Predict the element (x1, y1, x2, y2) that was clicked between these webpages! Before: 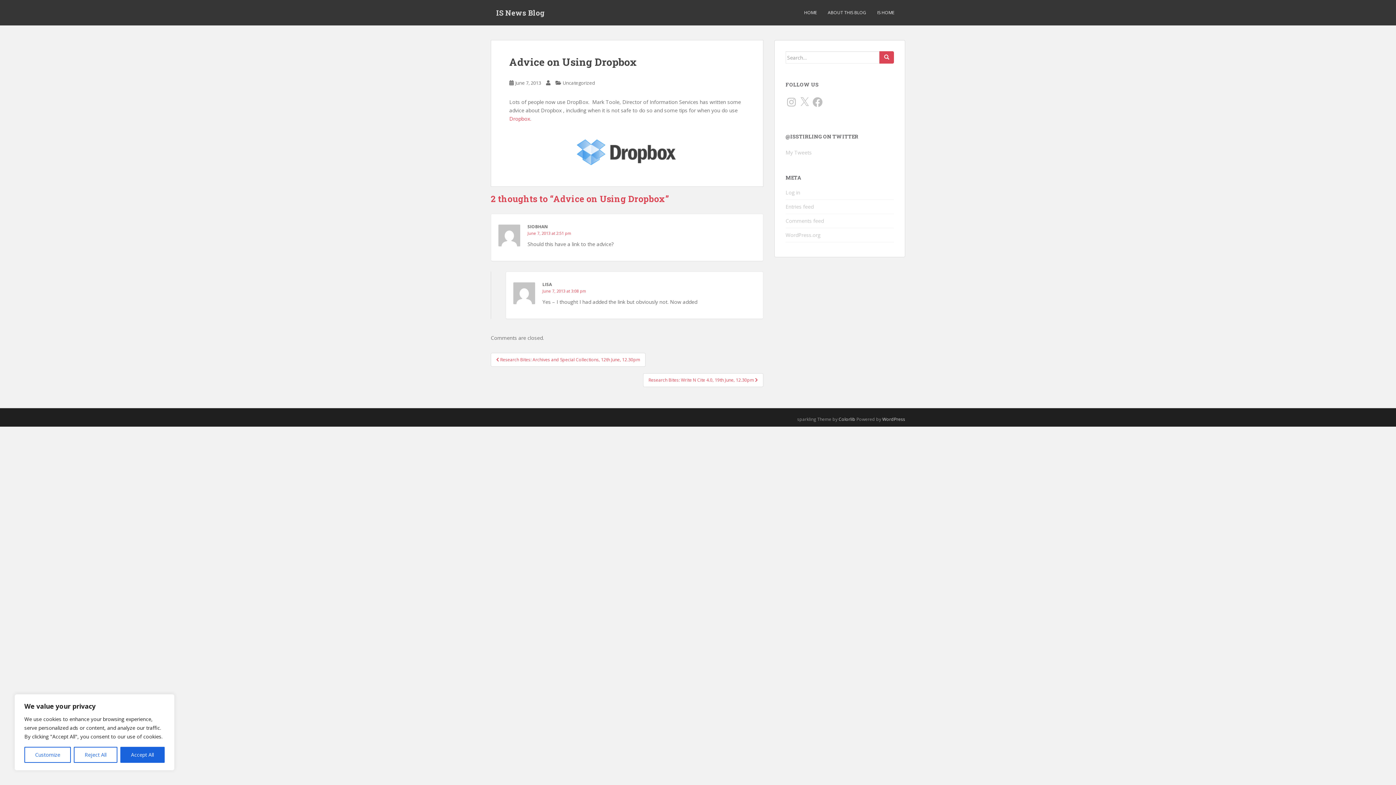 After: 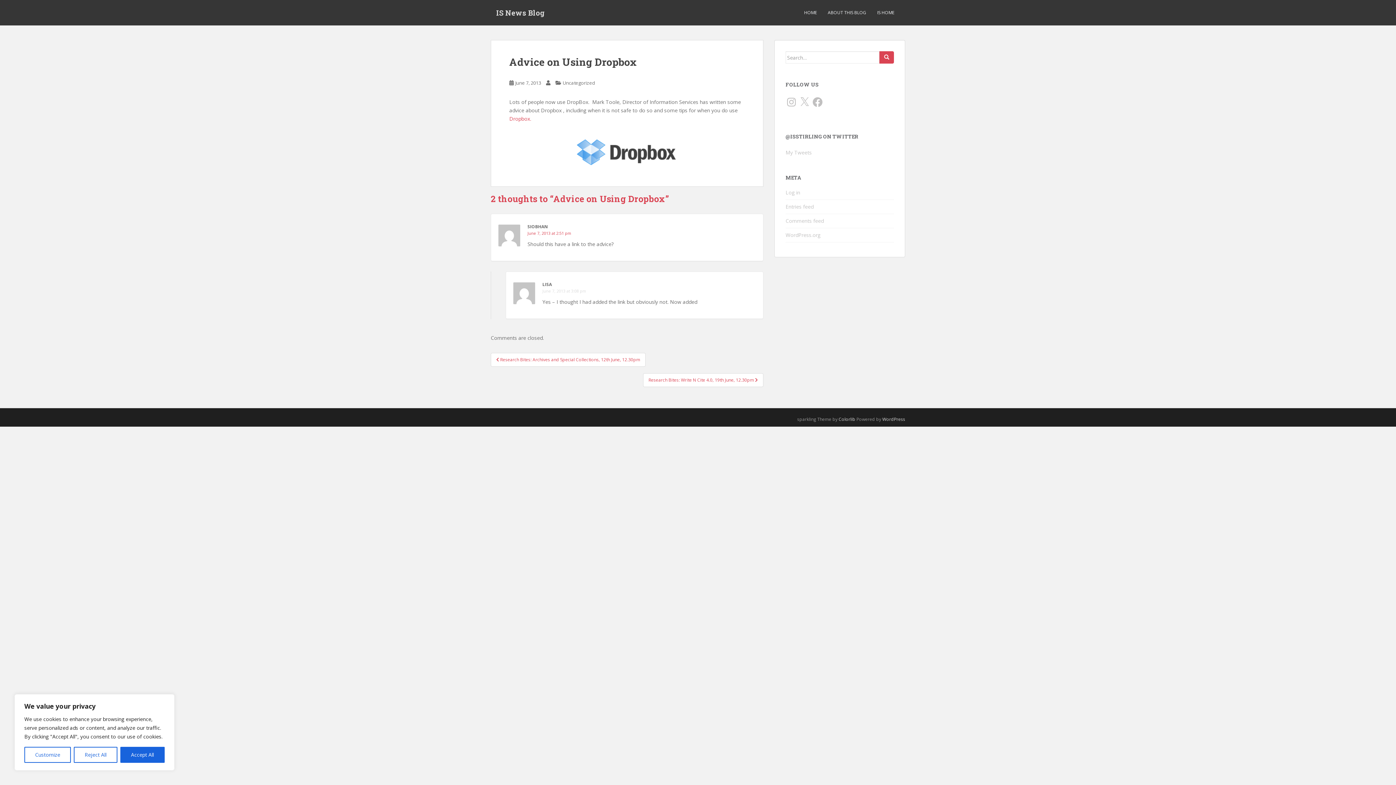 Action: bbox: (542, 288, 586, 293) label: June 7, 2013 at 3:08 pm